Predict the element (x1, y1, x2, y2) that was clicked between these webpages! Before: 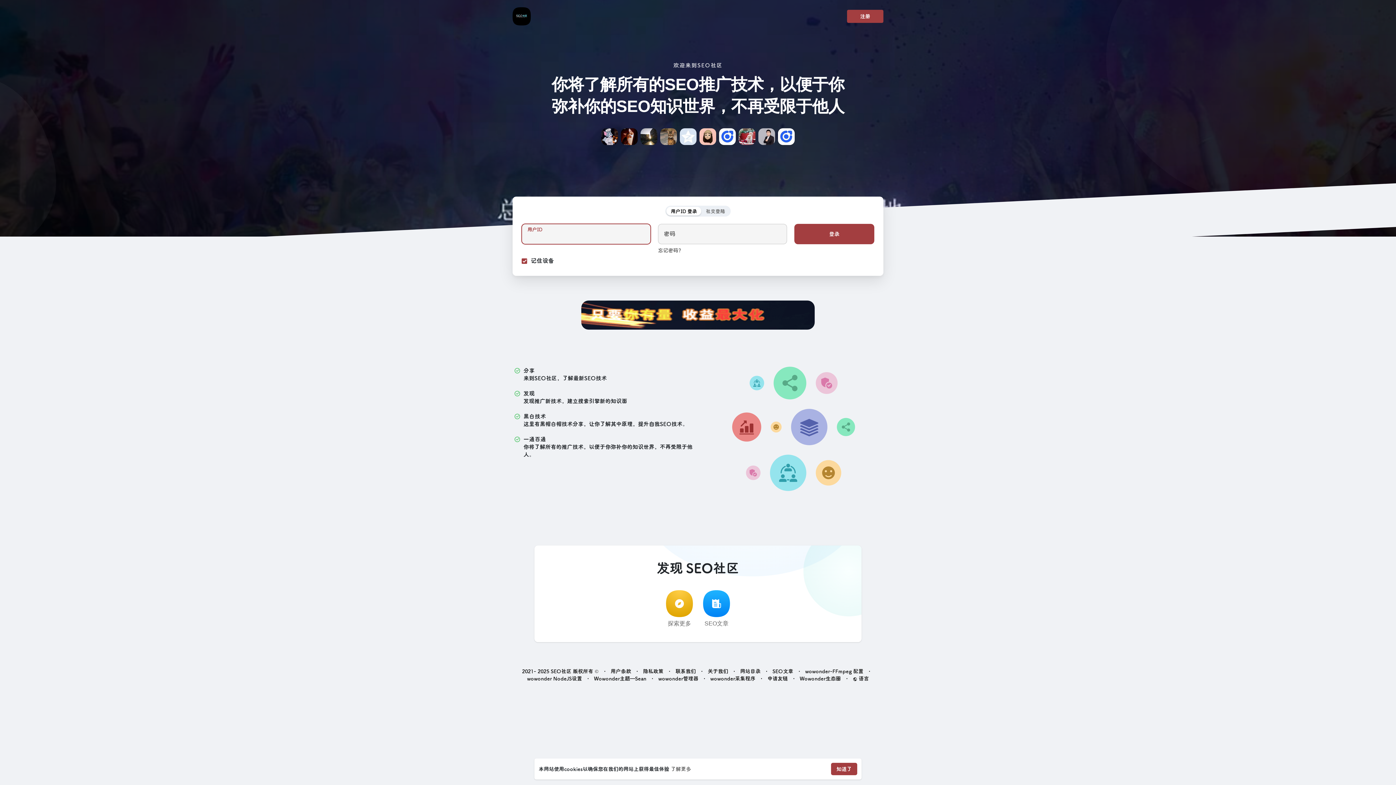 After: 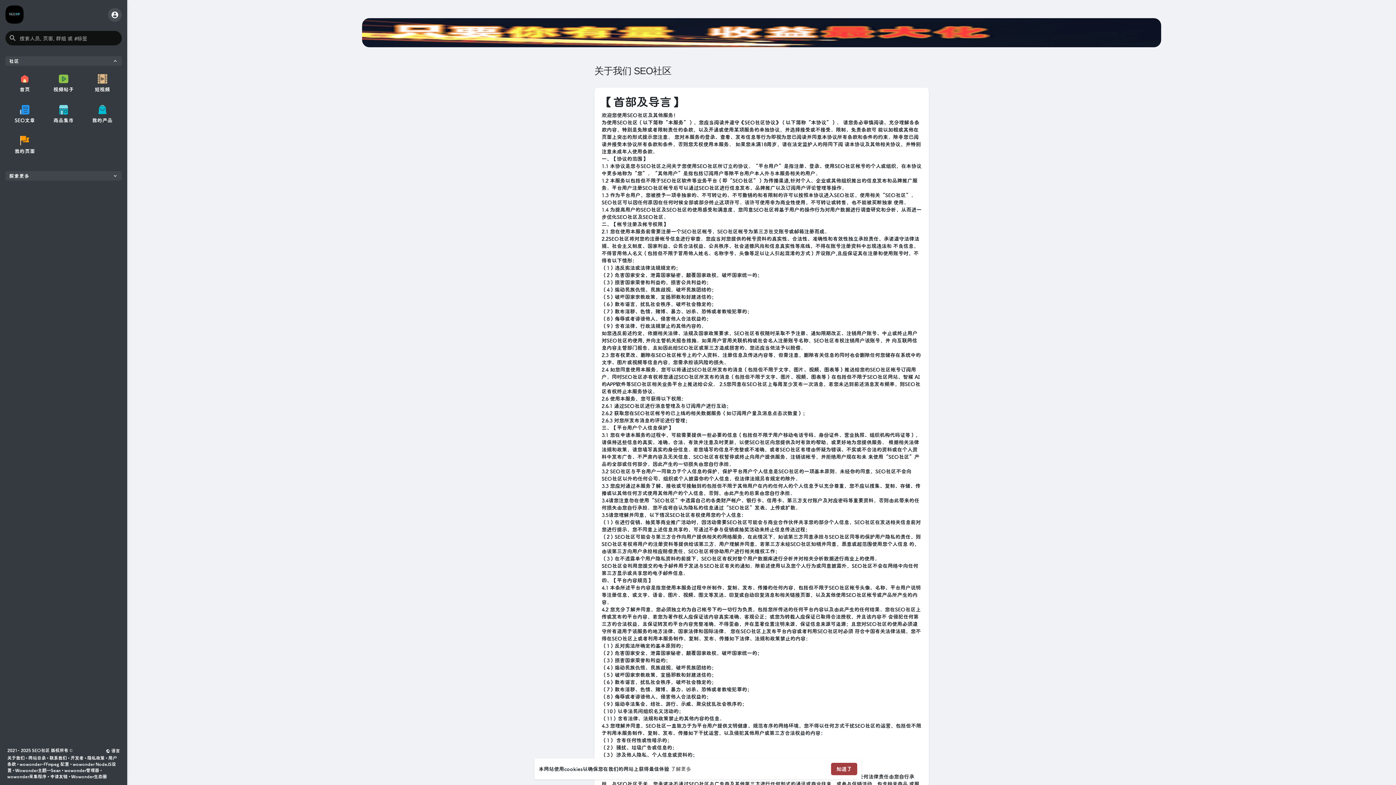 Action: label: 关于我们 bbox: (708, 668, 728, 674)